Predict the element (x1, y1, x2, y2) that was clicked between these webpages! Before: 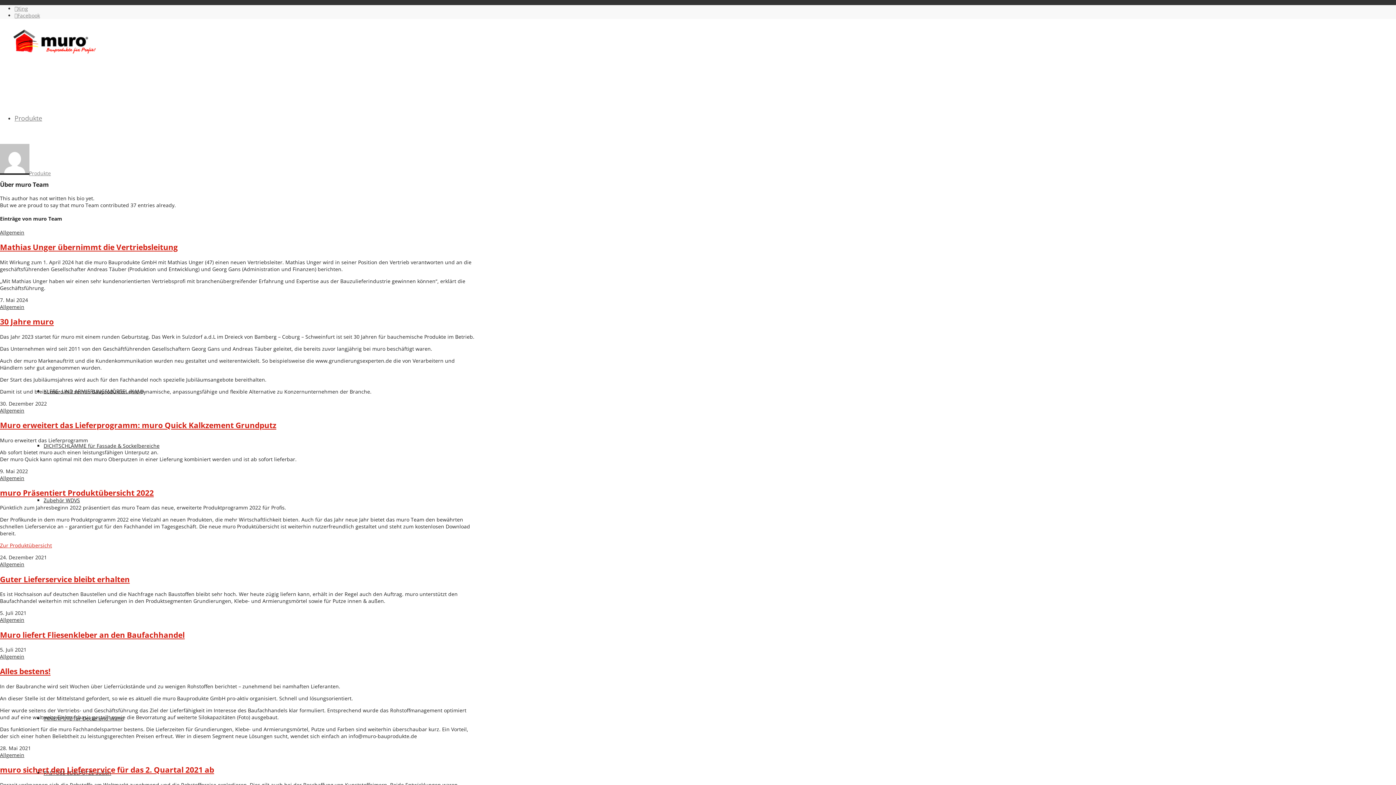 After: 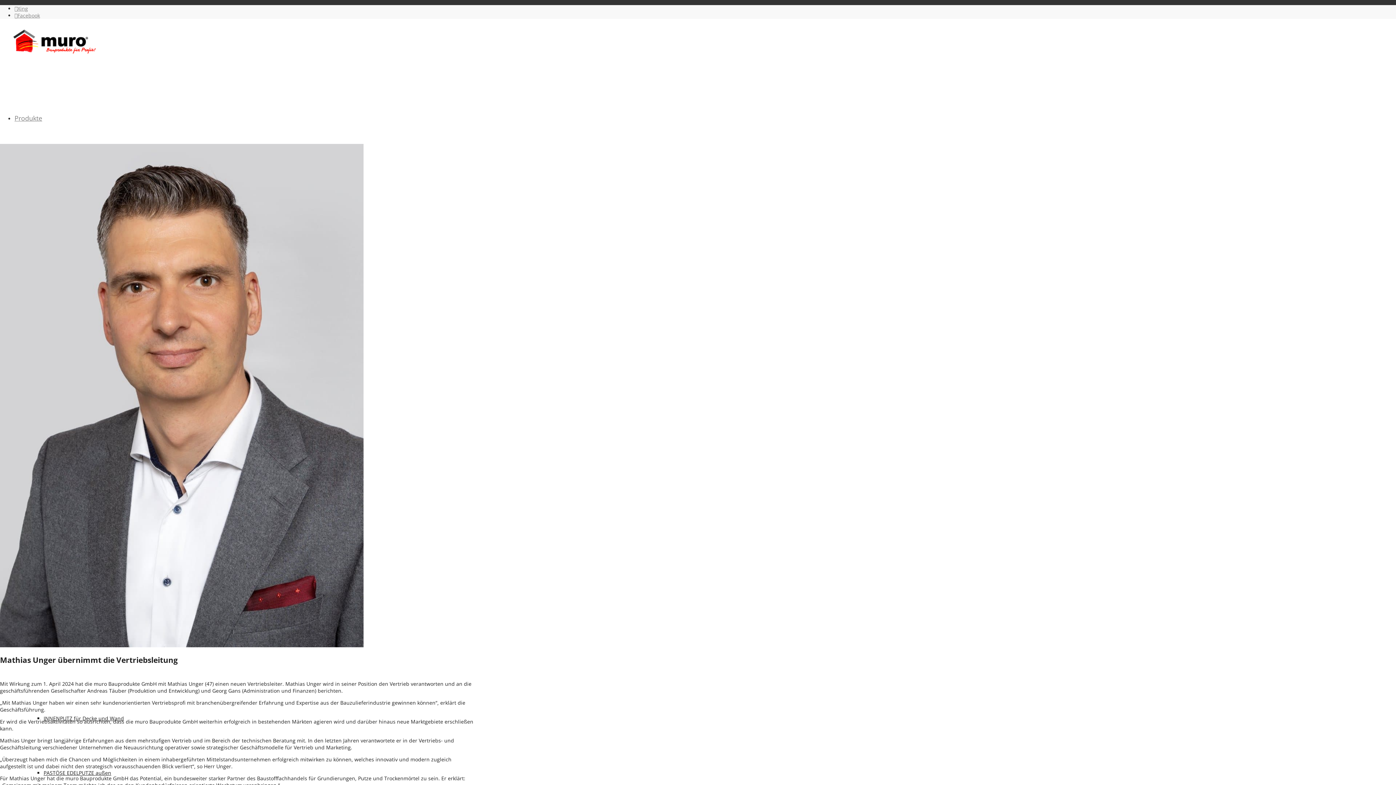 Action: label: Mathias Unger übernimmt die Vertriebsleitung bbox: (0, 242, 177, 252)